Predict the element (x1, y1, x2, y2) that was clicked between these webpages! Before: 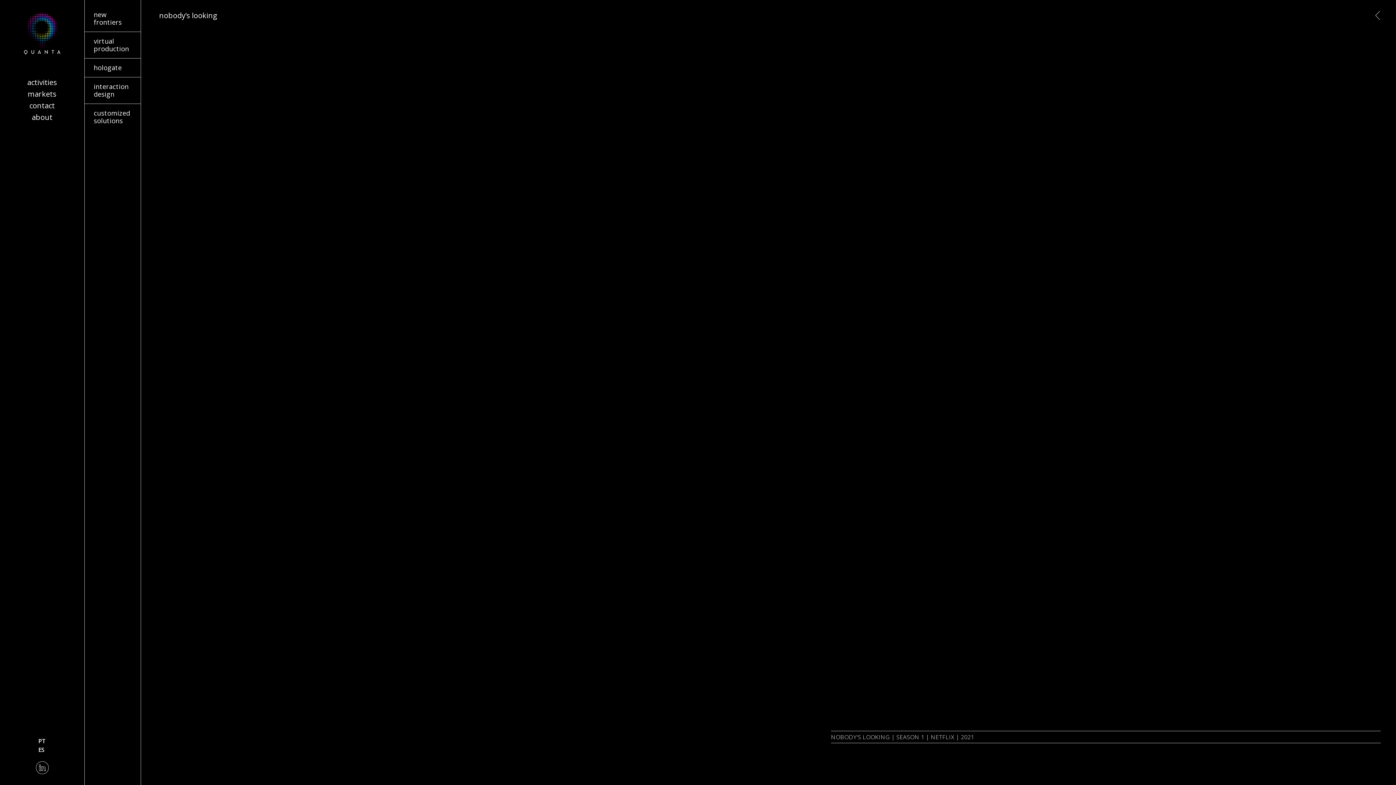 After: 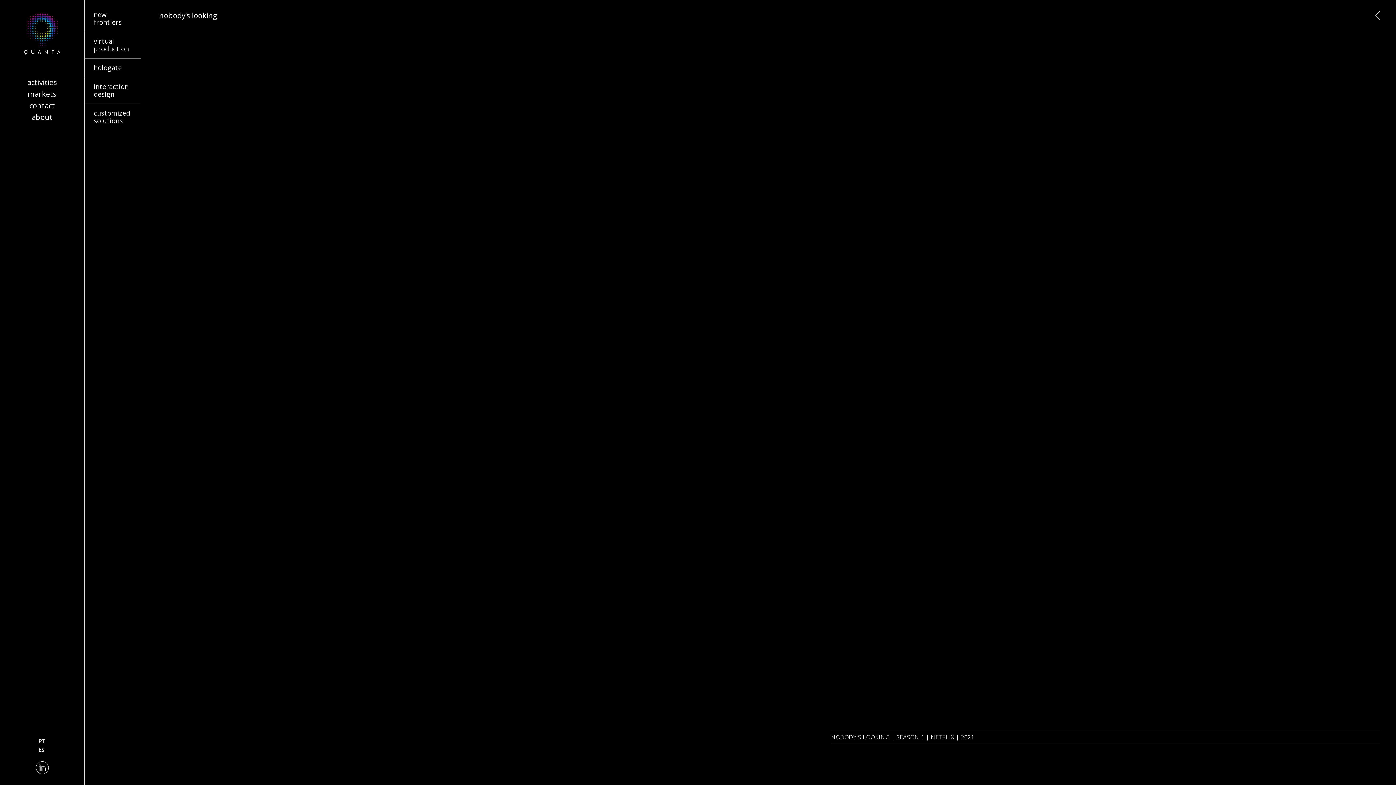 Action: bbox: (35, 764, 48, 770)